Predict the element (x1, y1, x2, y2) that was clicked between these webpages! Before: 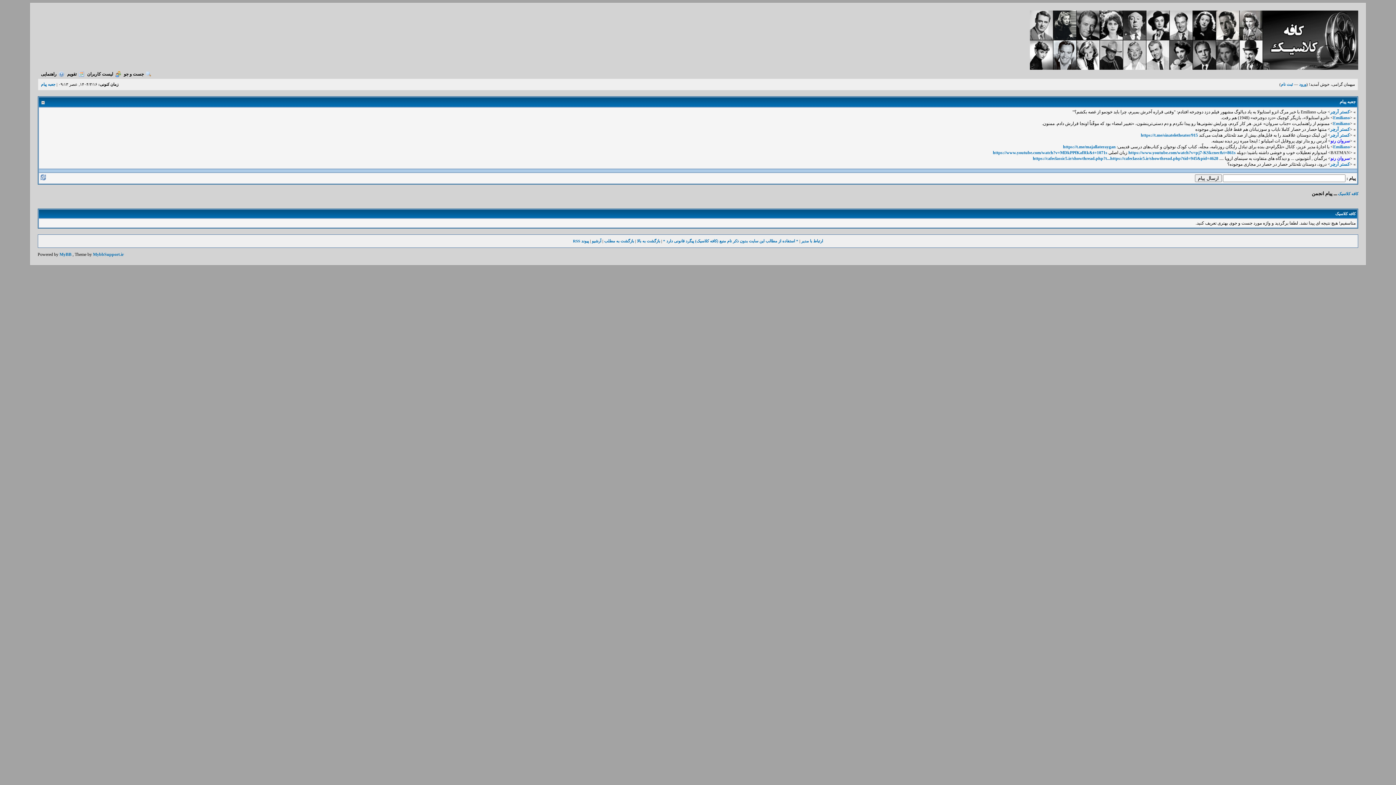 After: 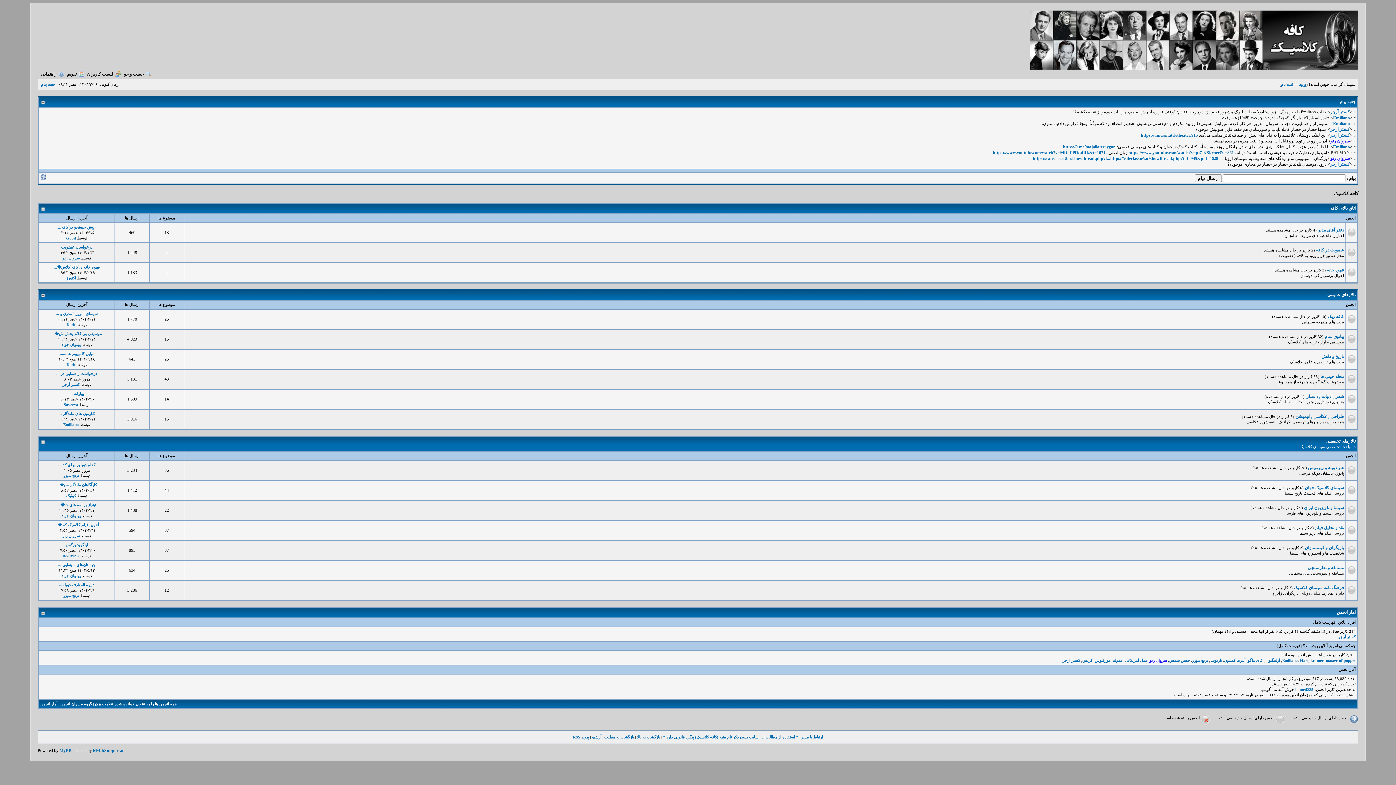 Action: label: * استفاده از مطالب این سایت بدون ذکر نام منبع (کافه کلاسیک) پیگرد قانونی دارد * bbox: (663, 238, 798, 243)